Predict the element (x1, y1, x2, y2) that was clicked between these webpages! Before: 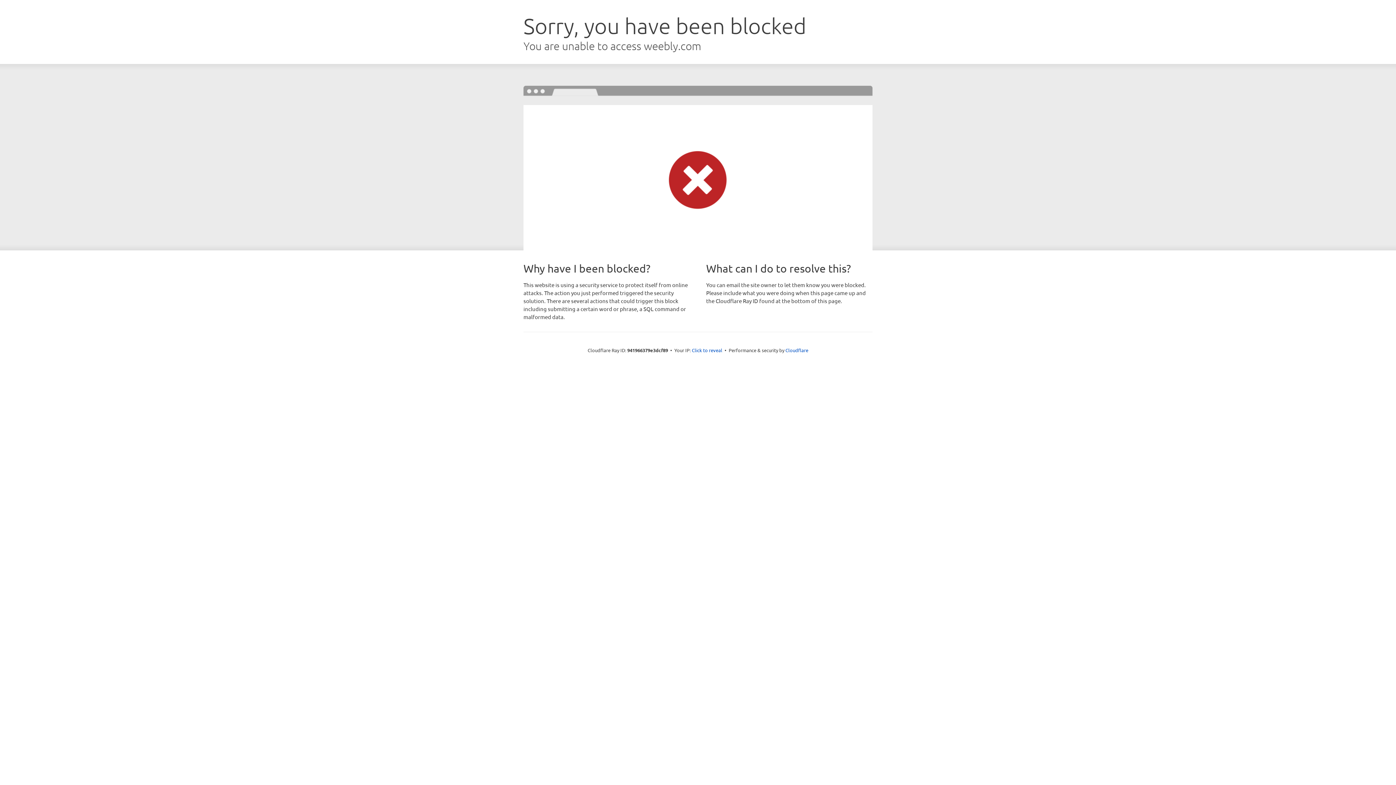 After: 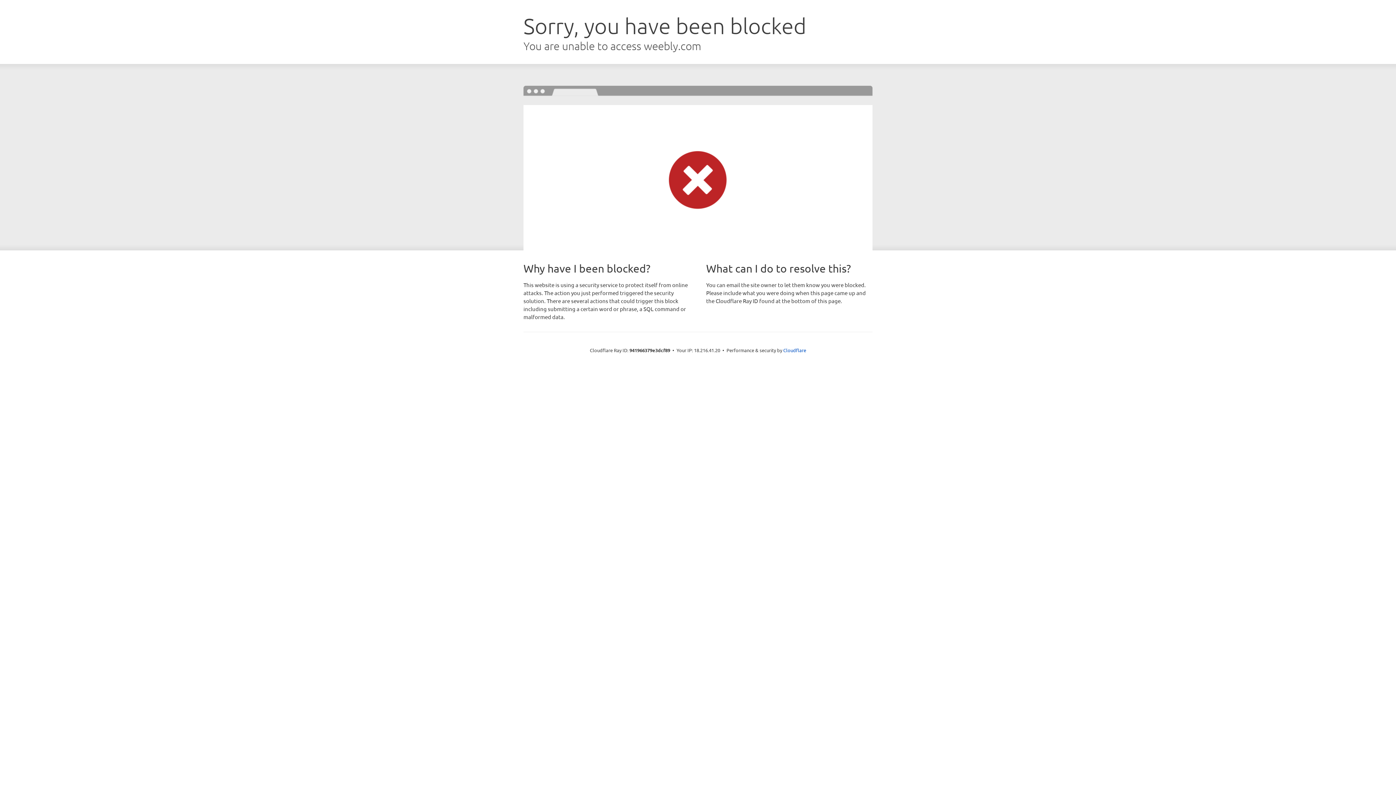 Action: label: Click to reveal bbox: (692, 346, 722, 353)